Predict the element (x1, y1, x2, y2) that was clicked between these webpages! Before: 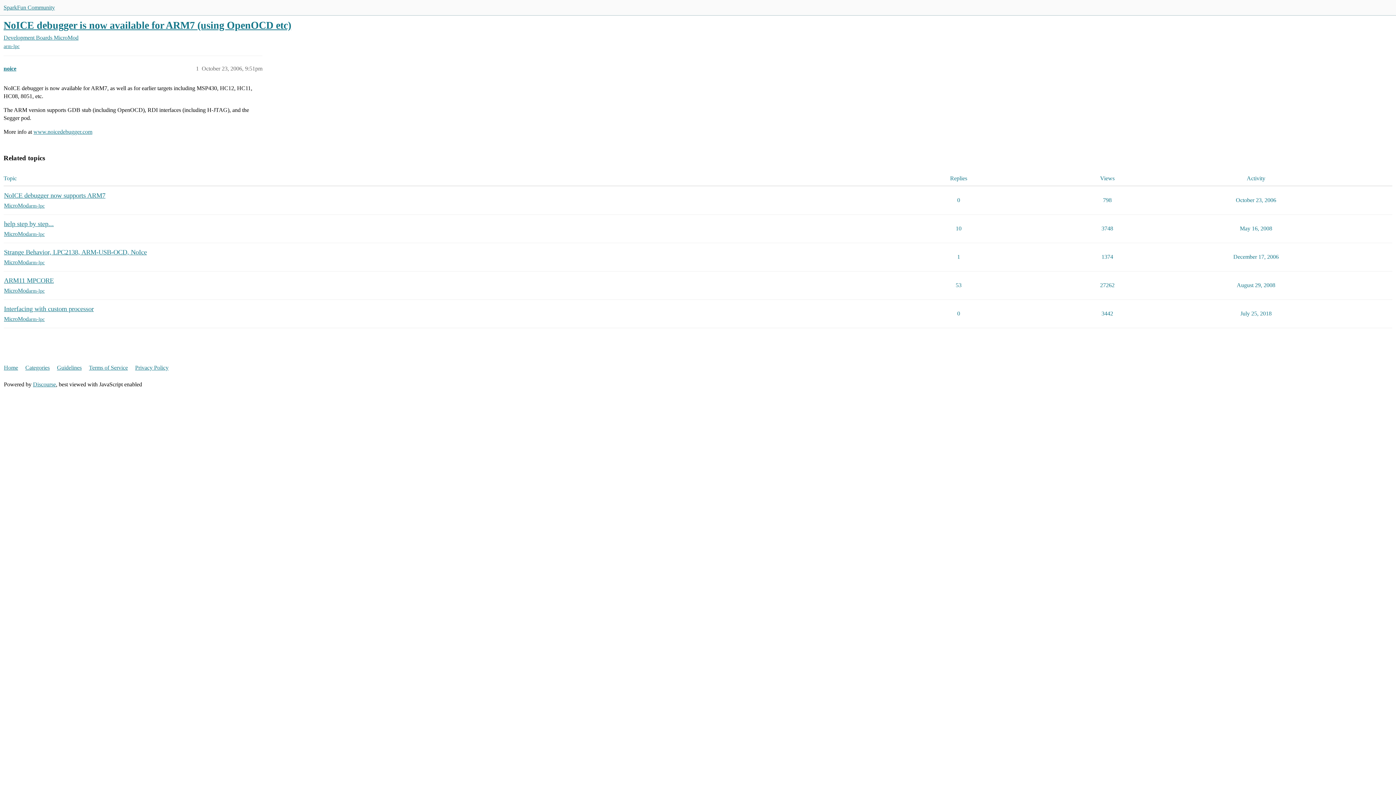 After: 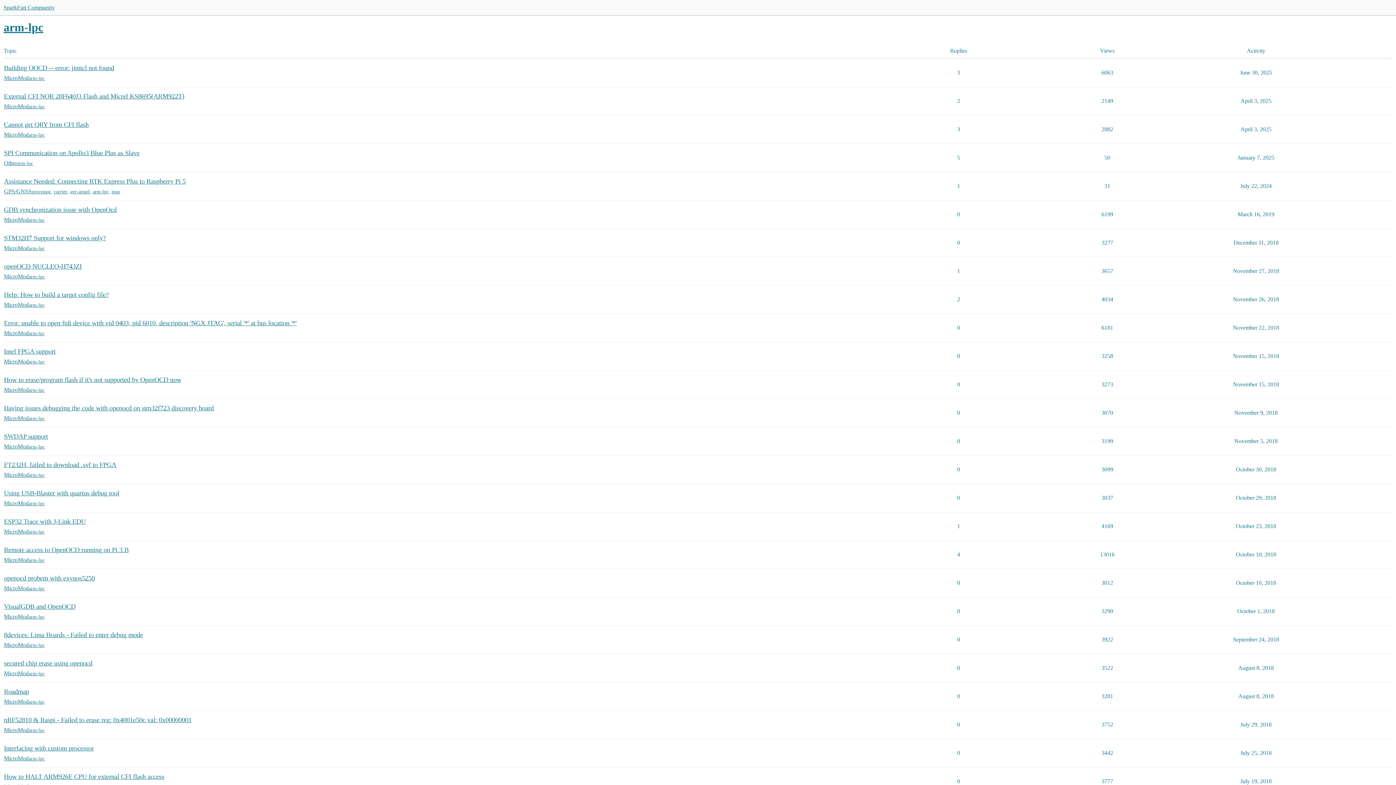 Action: bbox: (28, 202, 44, 209) label: arm-lpc